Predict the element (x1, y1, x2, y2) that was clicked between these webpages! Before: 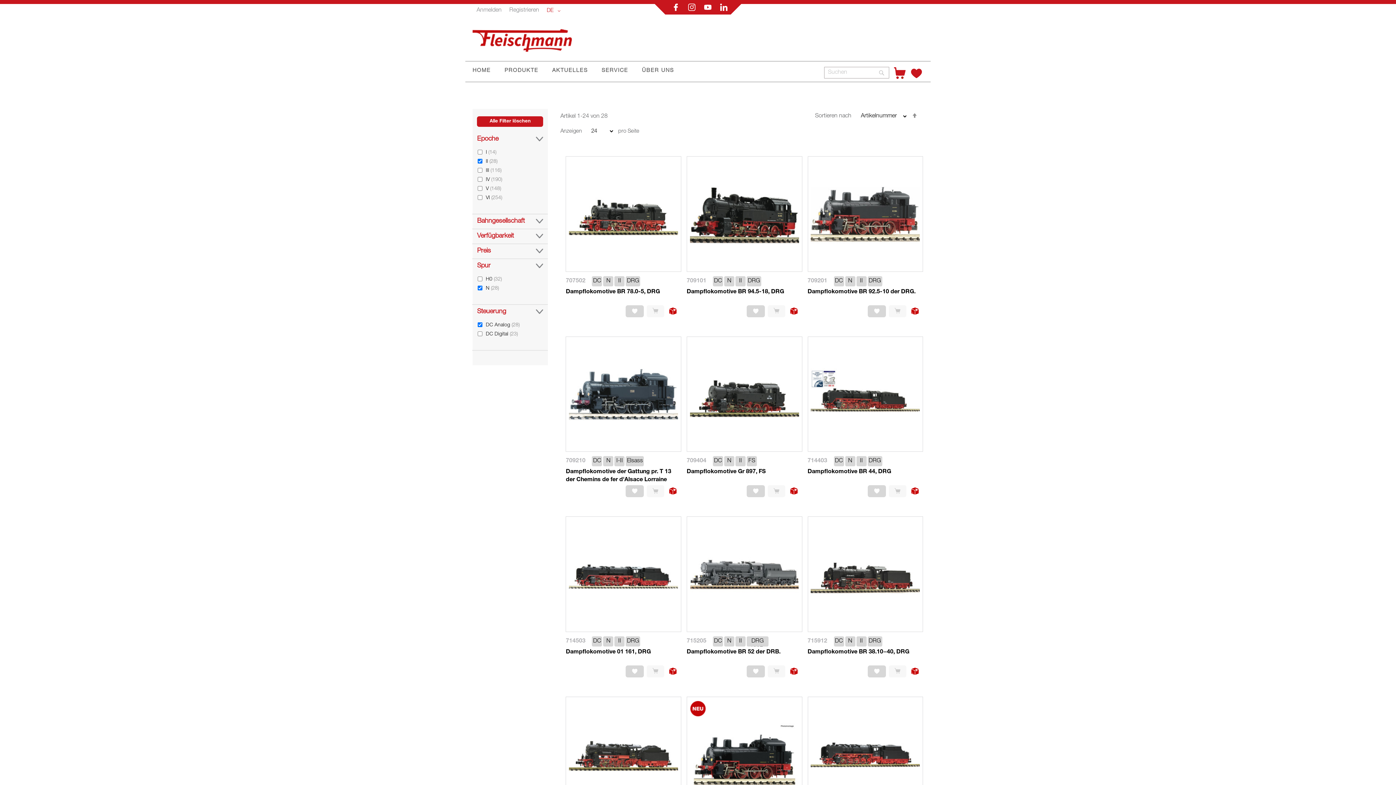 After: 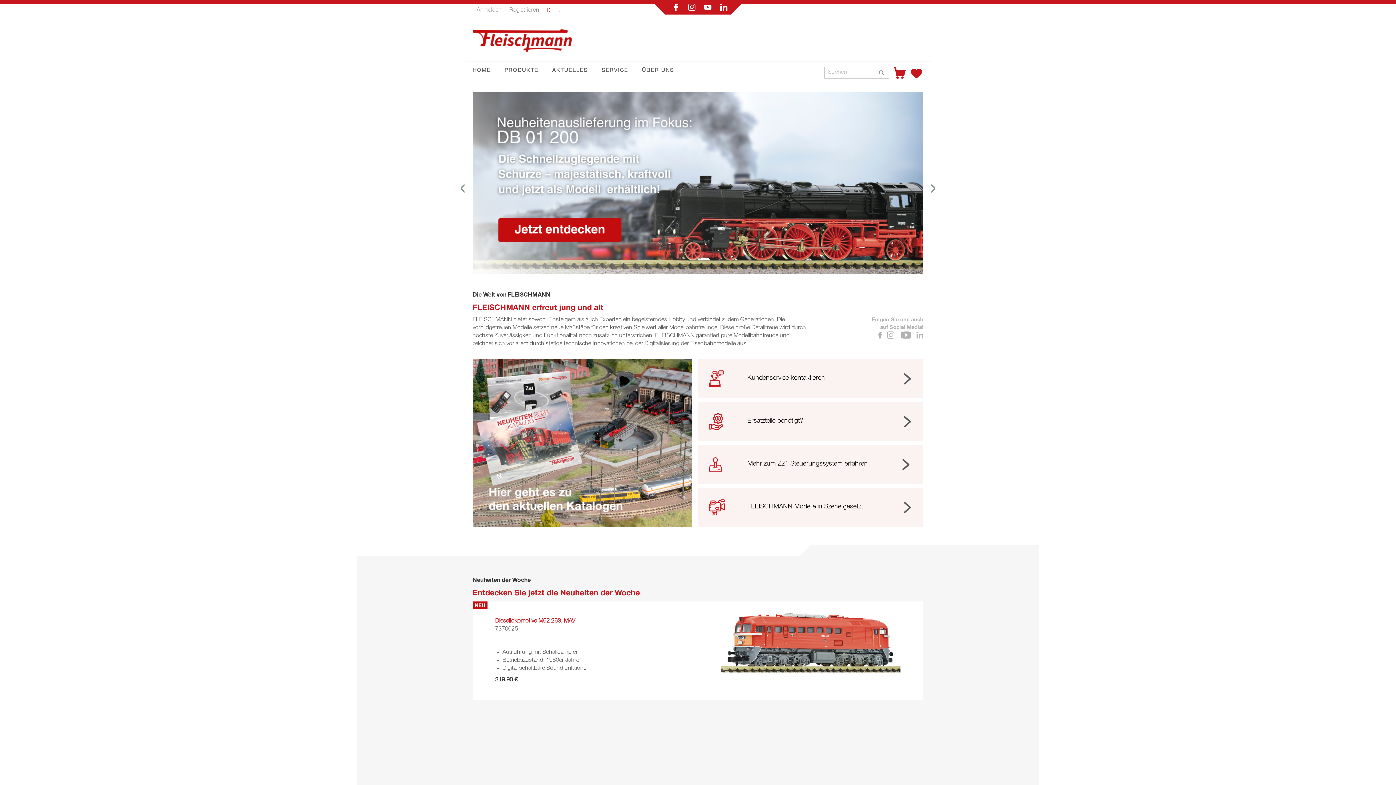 Action: label: store logo bbox: (472, 19, 578, 55)